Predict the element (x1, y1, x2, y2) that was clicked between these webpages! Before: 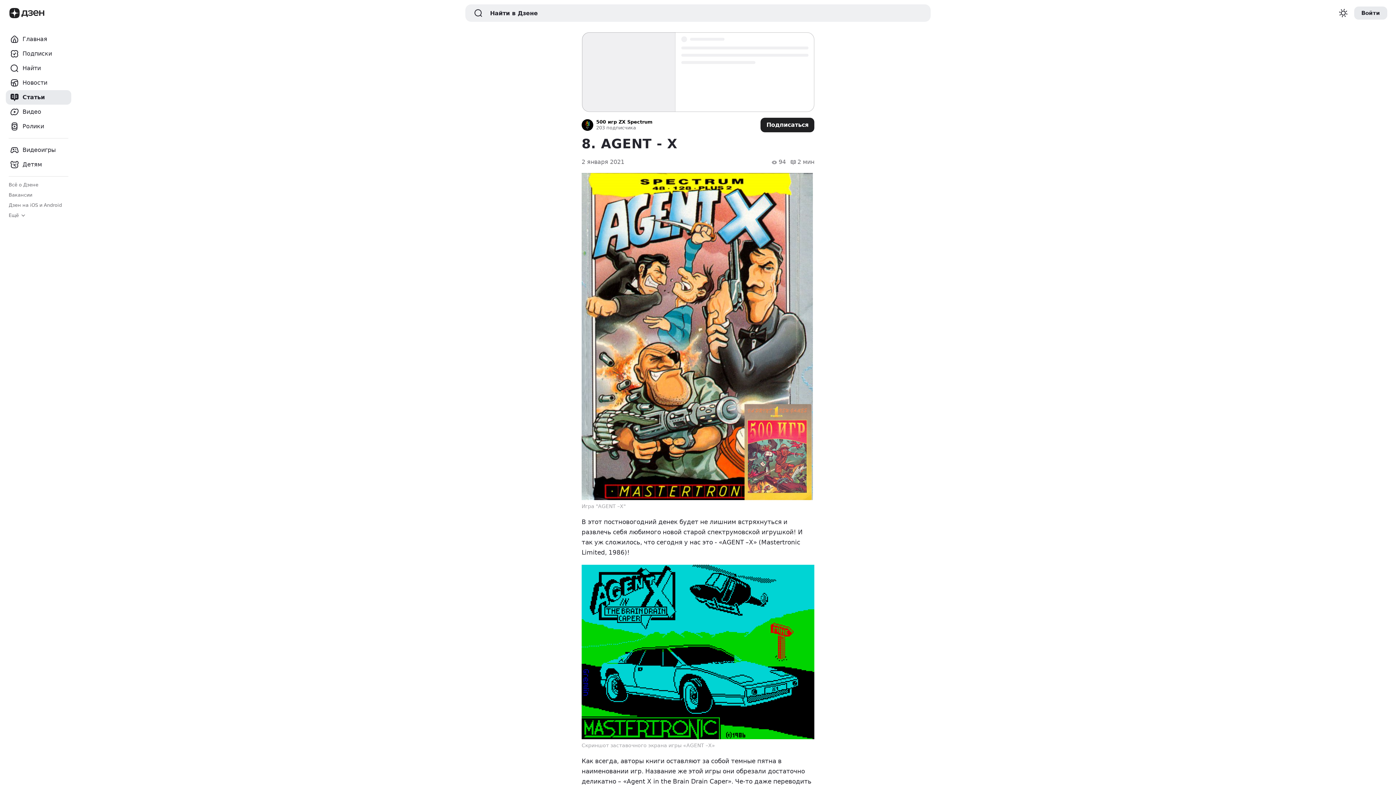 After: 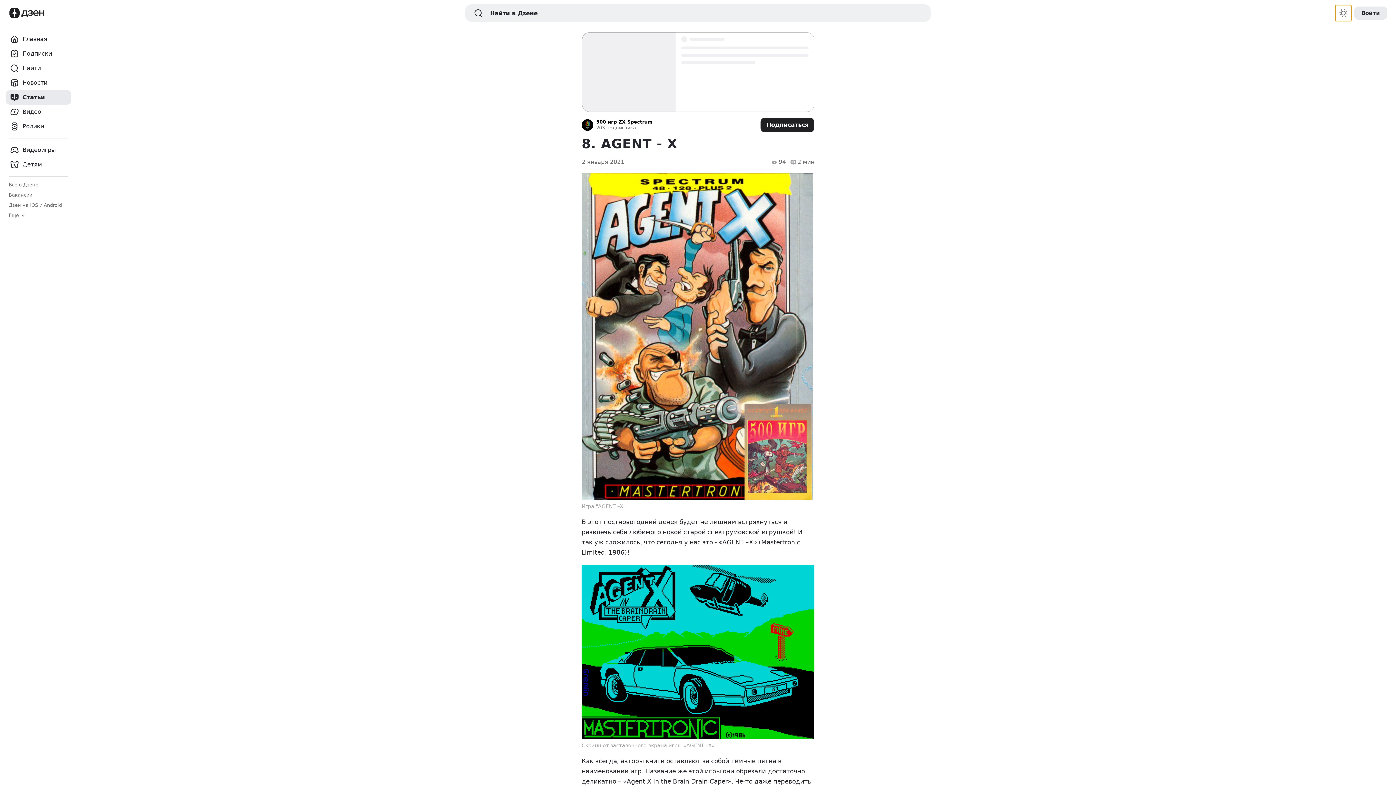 Action: label: Переключение темы оформения сайта bbox: (1335, 5, 1351, 21)